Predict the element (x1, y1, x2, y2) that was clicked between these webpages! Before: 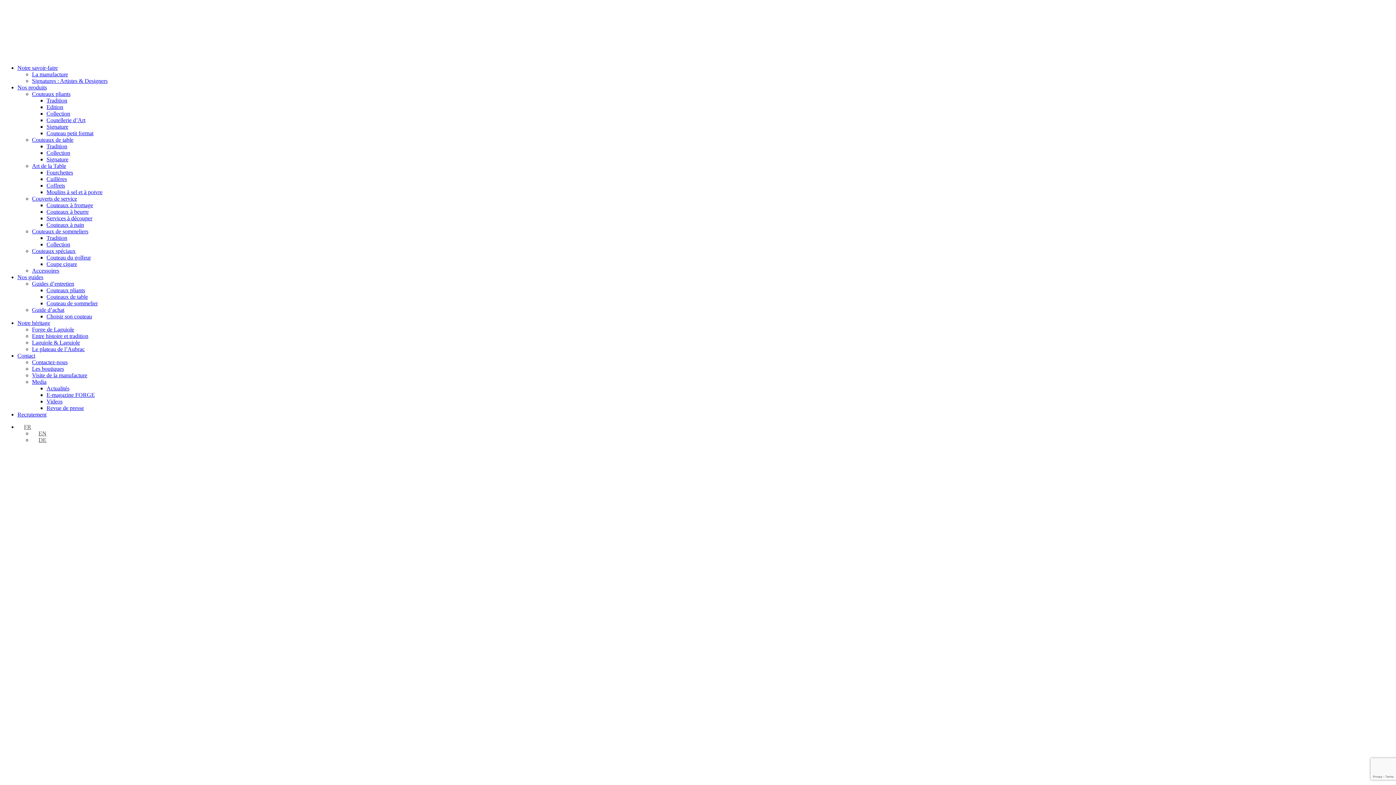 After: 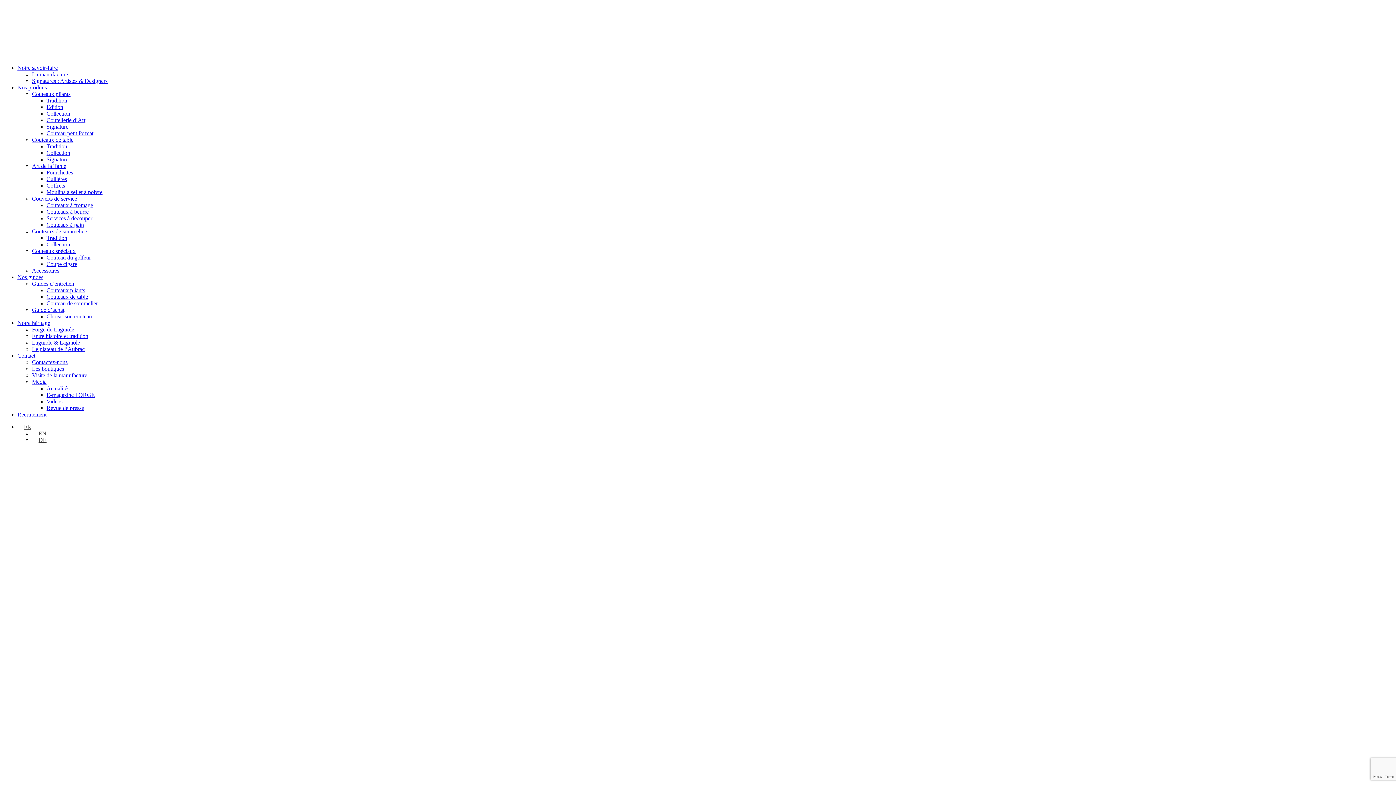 Action: label: Guide d’achat bbox: (32, 306, 64, 313)